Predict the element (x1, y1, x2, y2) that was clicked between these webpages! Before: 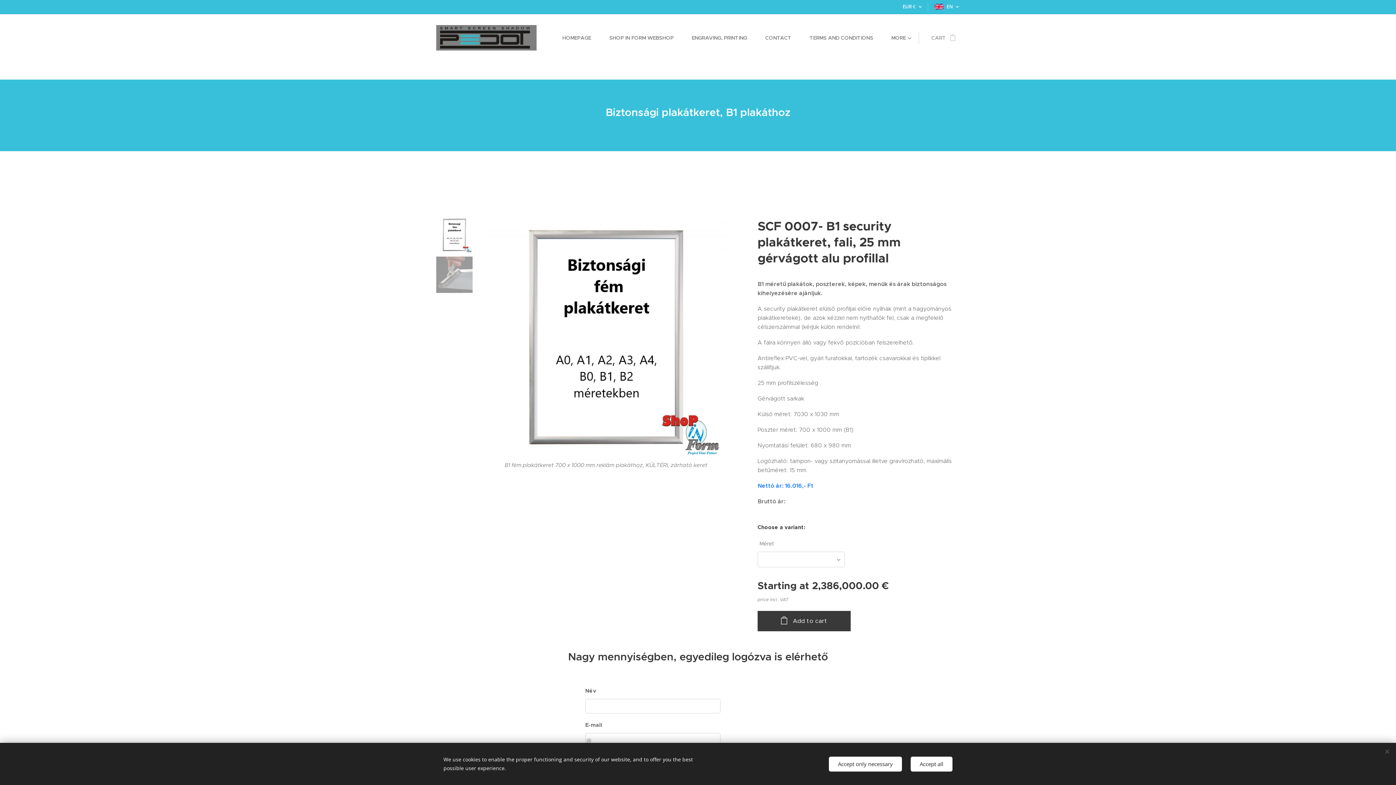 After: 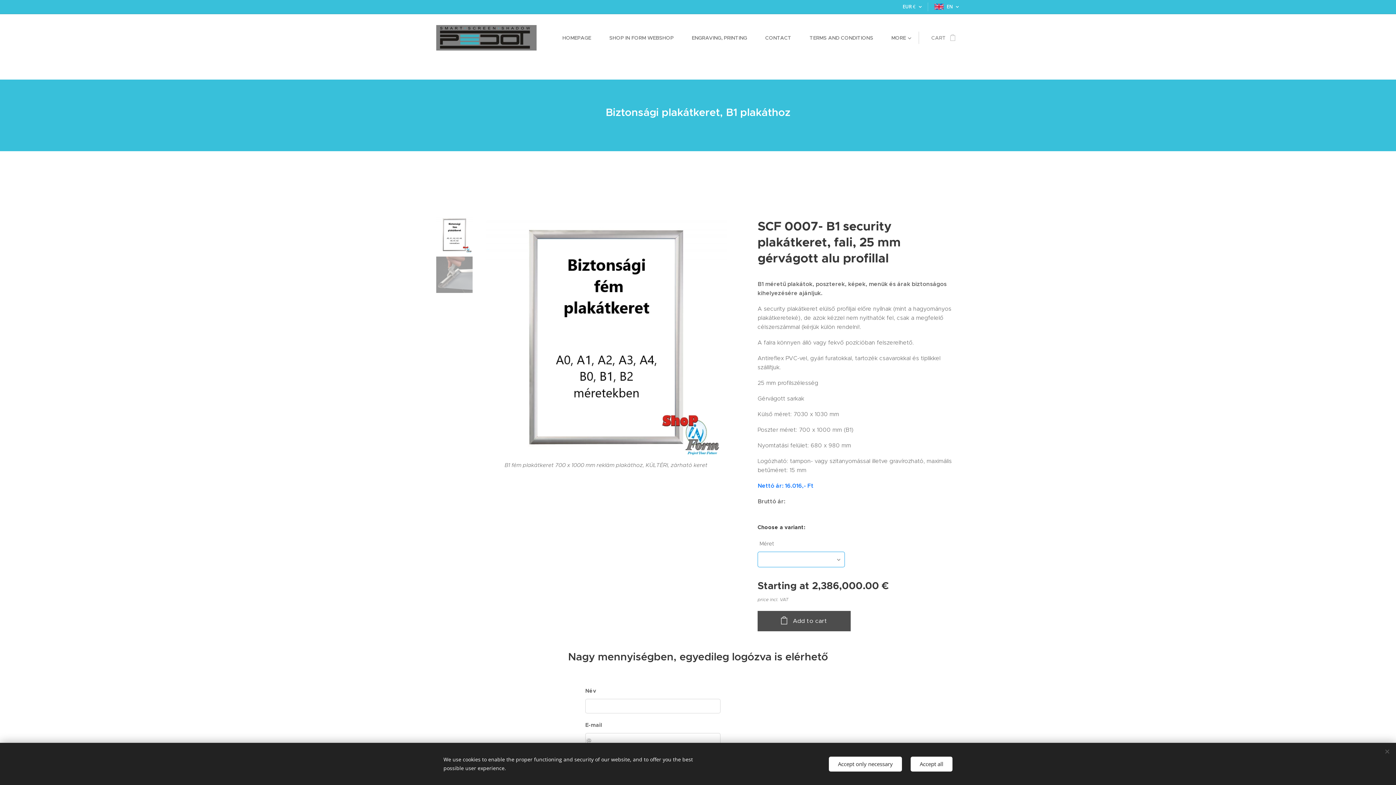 Action: bbox: (757, 611, 850, 631) label: Add to cart